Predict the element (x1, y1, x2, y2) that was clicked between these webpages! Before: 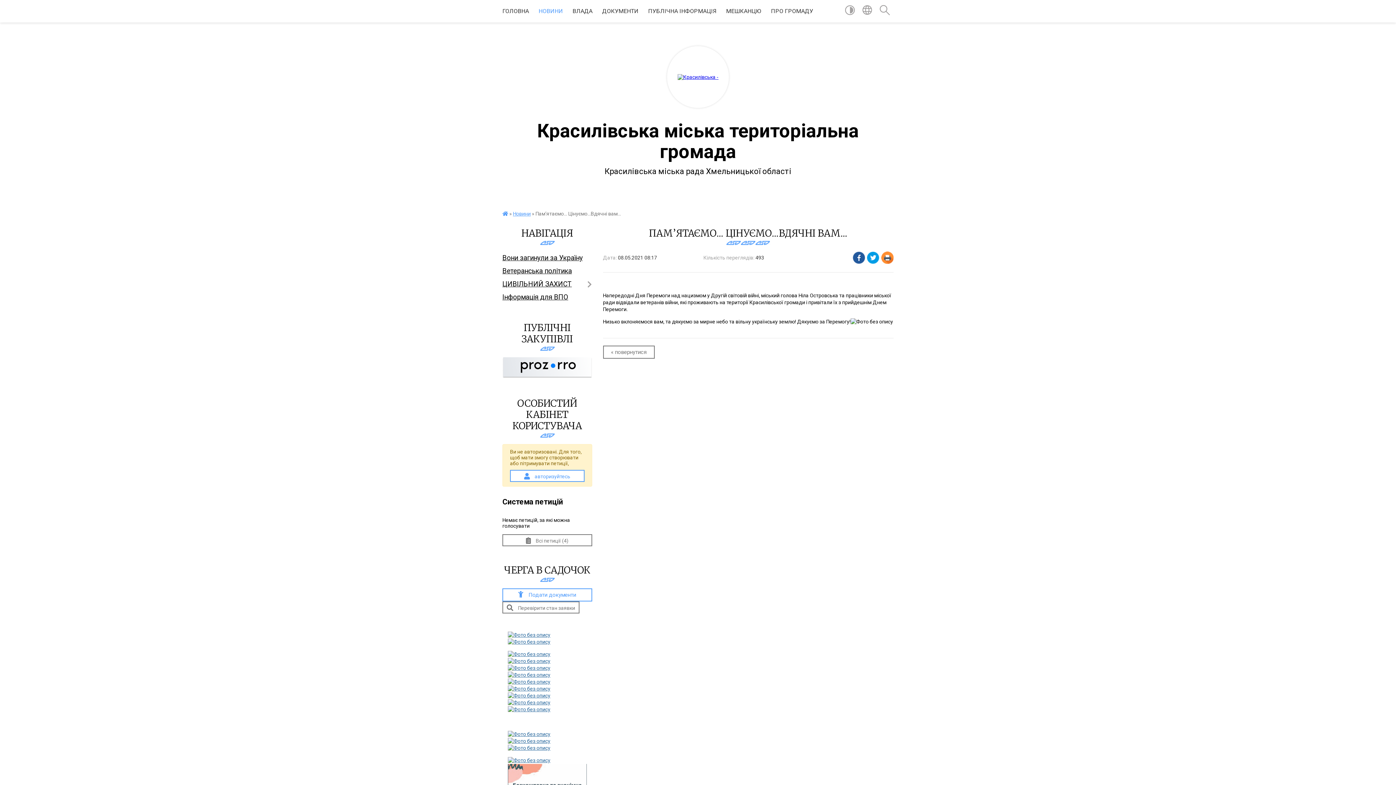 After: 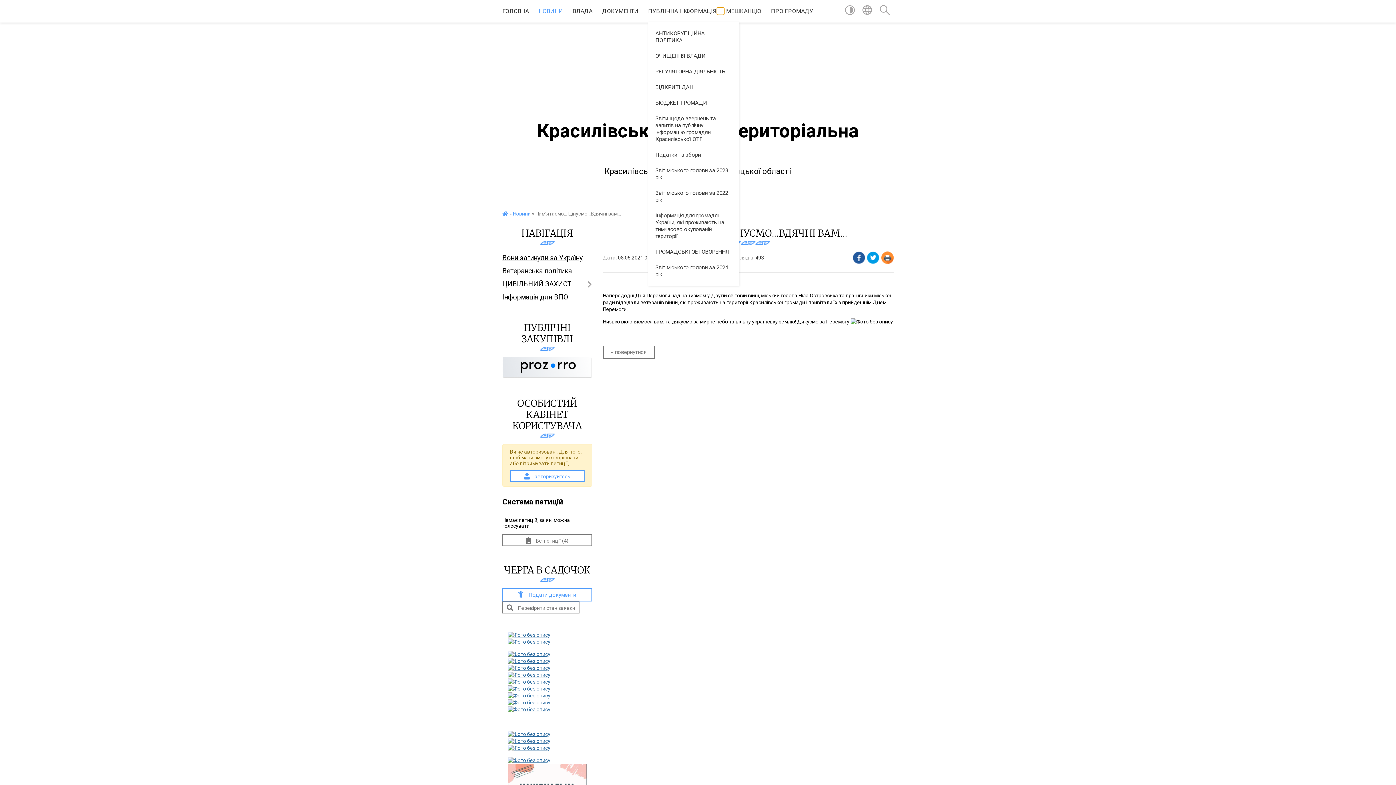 Action: bbox: (717, 7, 724, 14) label: Показати підменю